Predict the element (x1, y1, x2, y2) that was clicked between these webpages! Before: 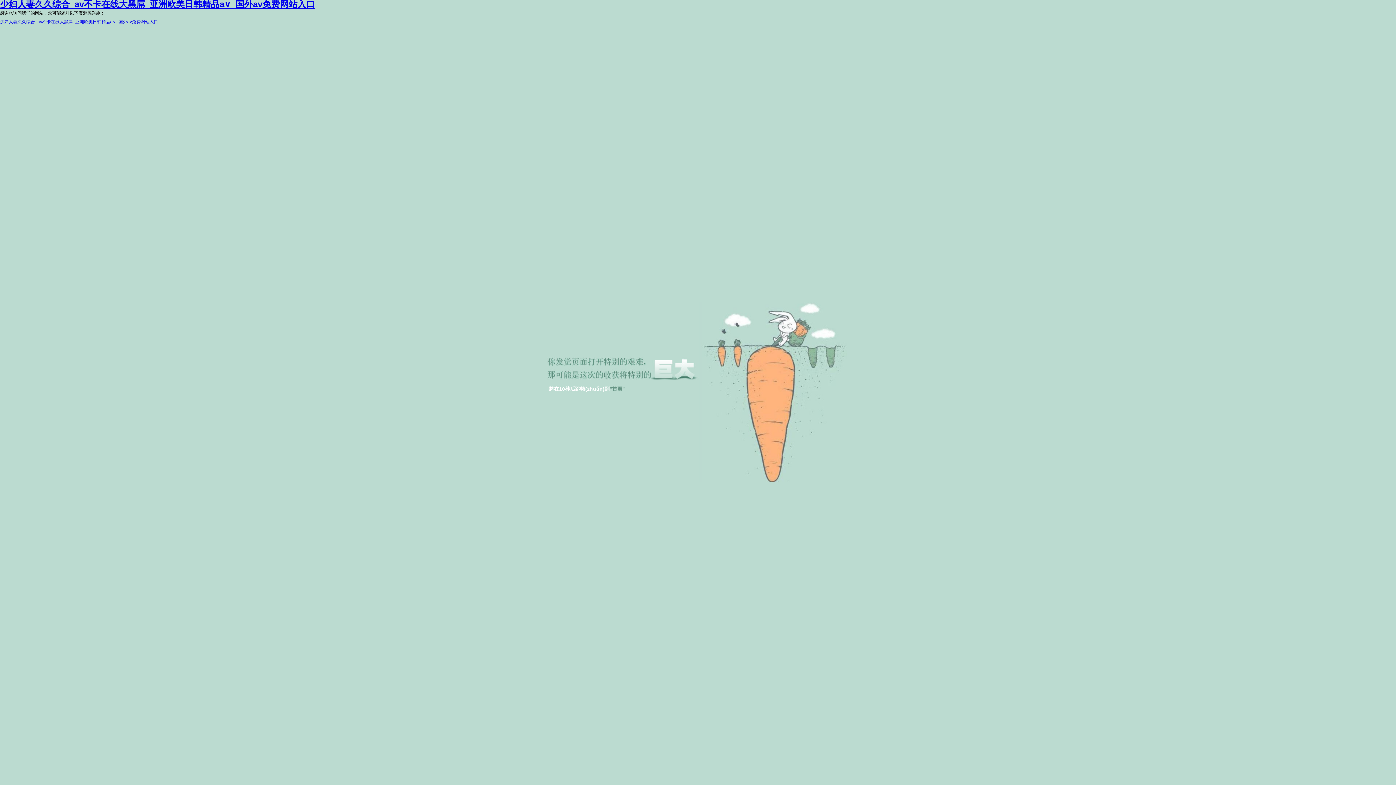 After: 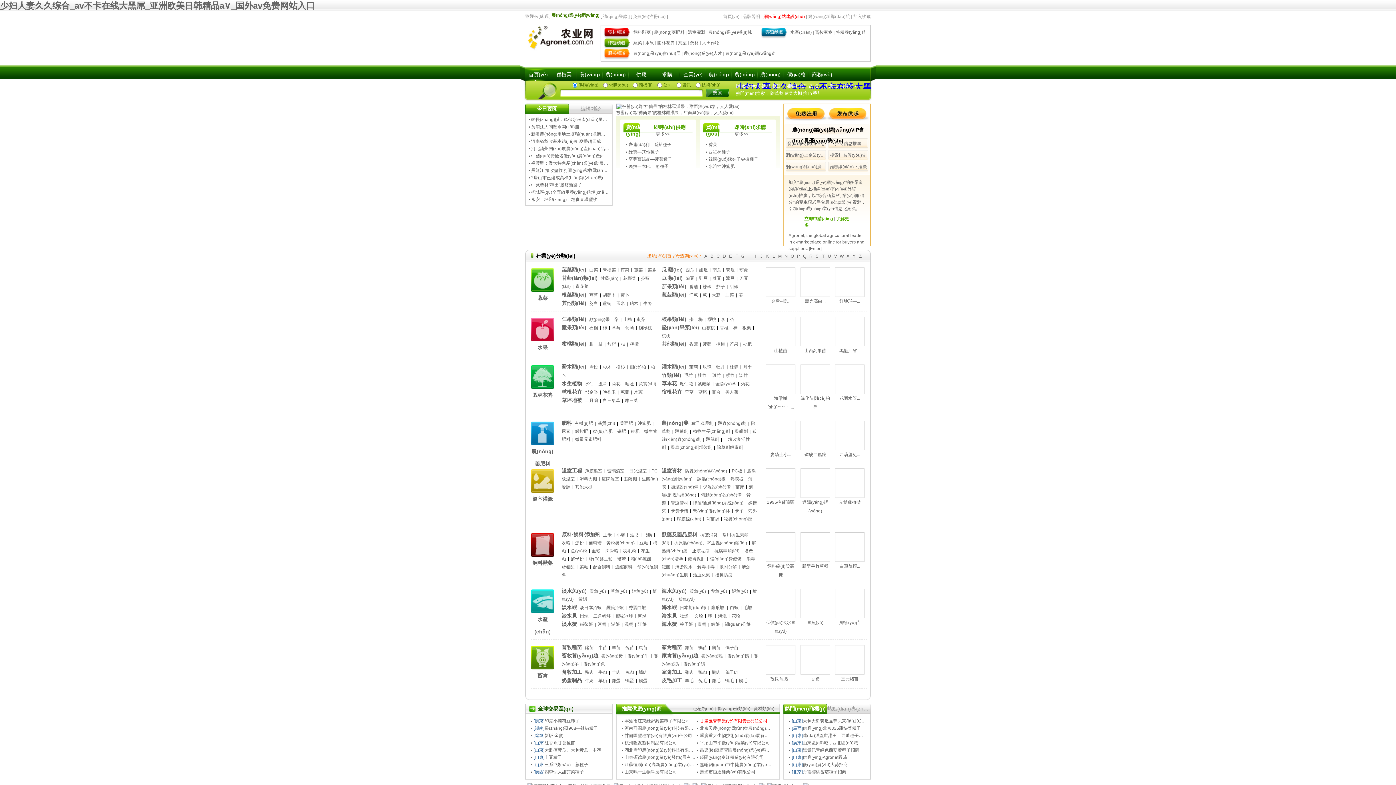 Action: label: "首頁" bbox: (609, 386, 625, 392)